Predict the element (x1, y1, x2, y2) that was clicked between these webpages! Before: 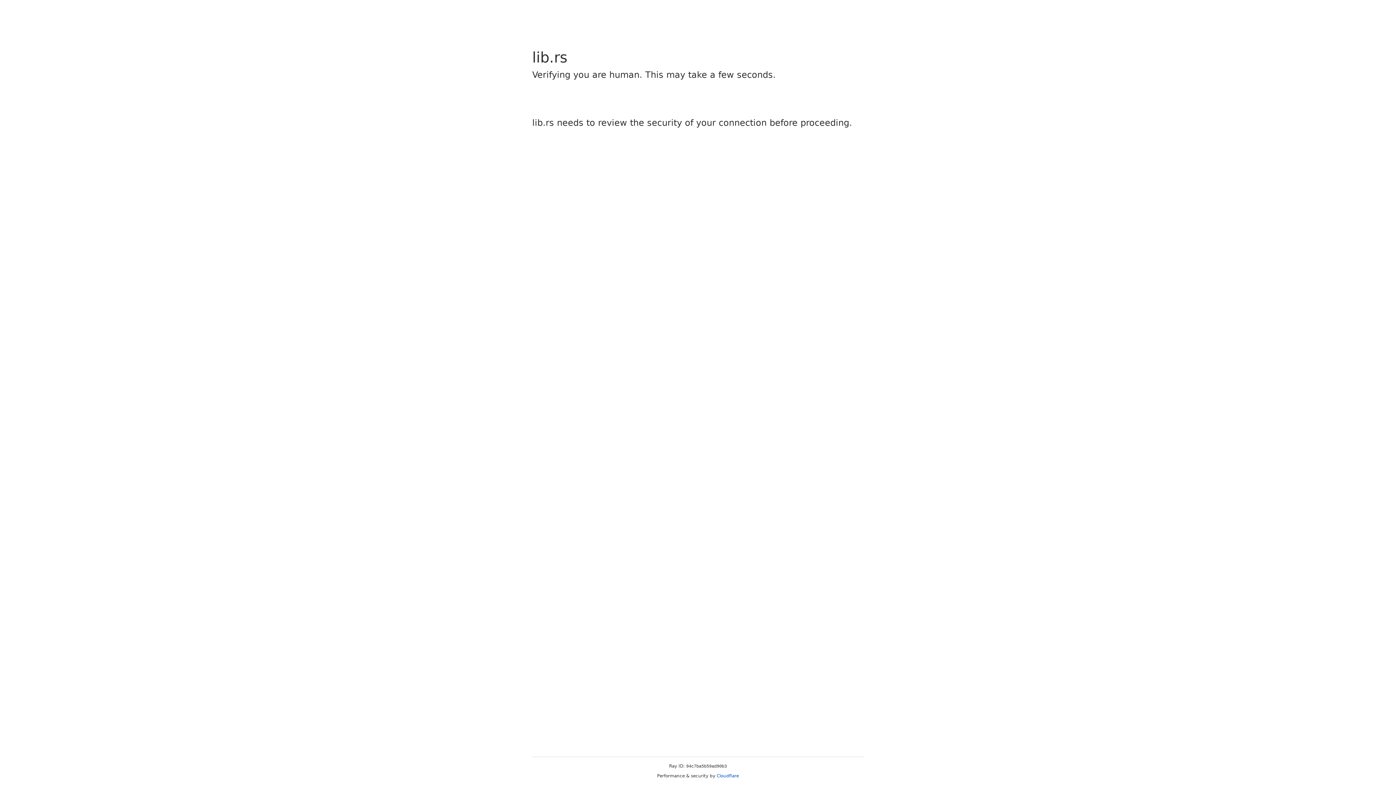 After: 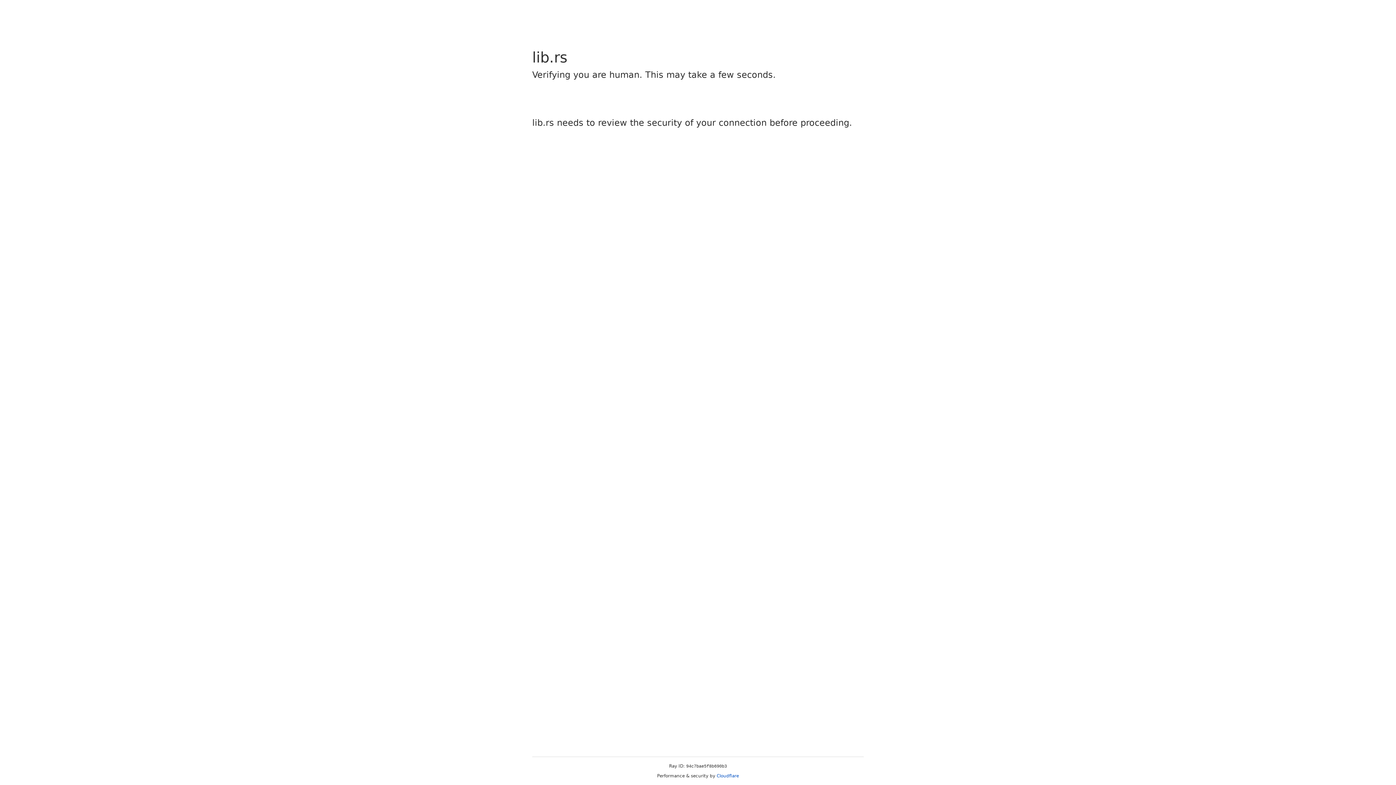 Action: label: Cloudflare bbox: (716, 773, 739, 778)